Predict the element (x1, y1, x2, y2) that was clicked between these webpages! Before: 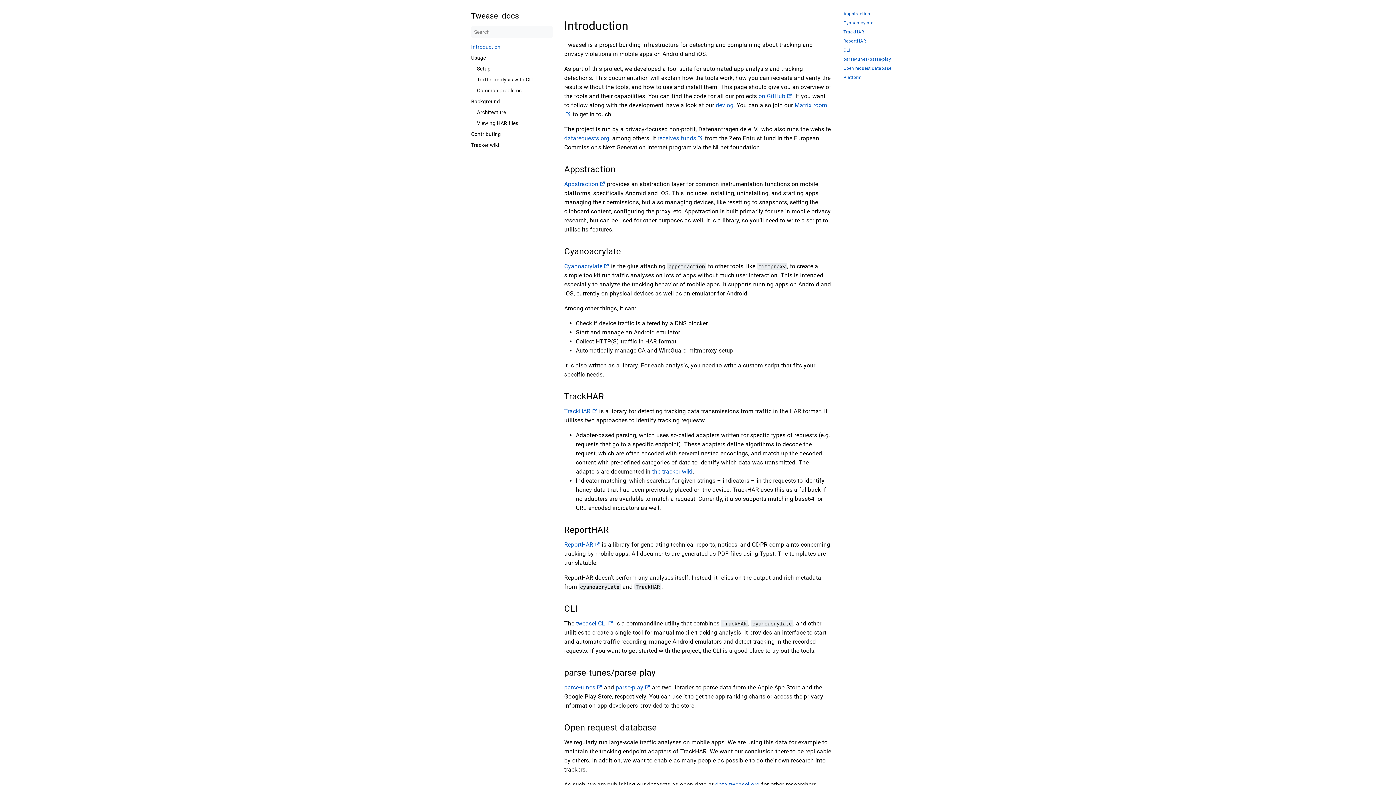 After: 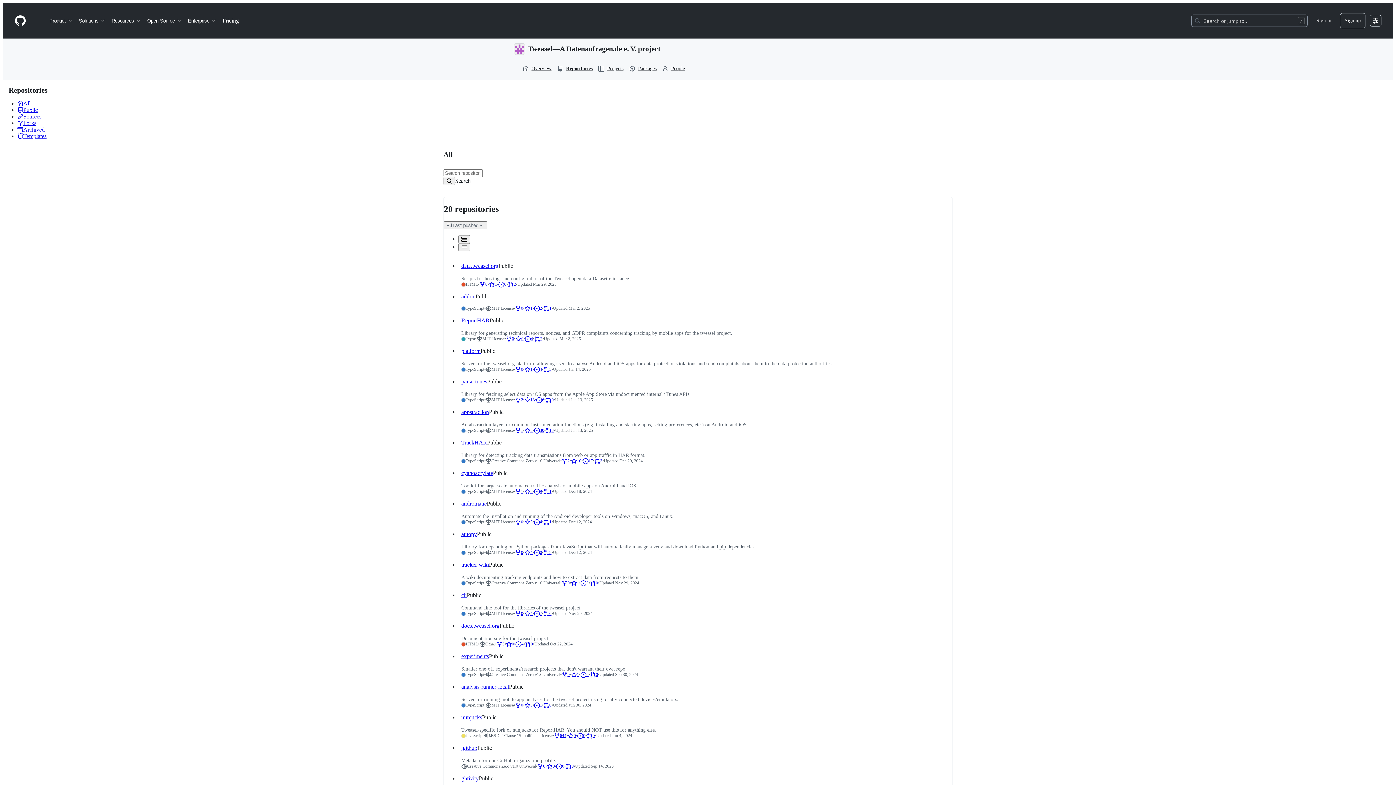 Action: bbox: (758, 92, 792, 99) label: on GitHub